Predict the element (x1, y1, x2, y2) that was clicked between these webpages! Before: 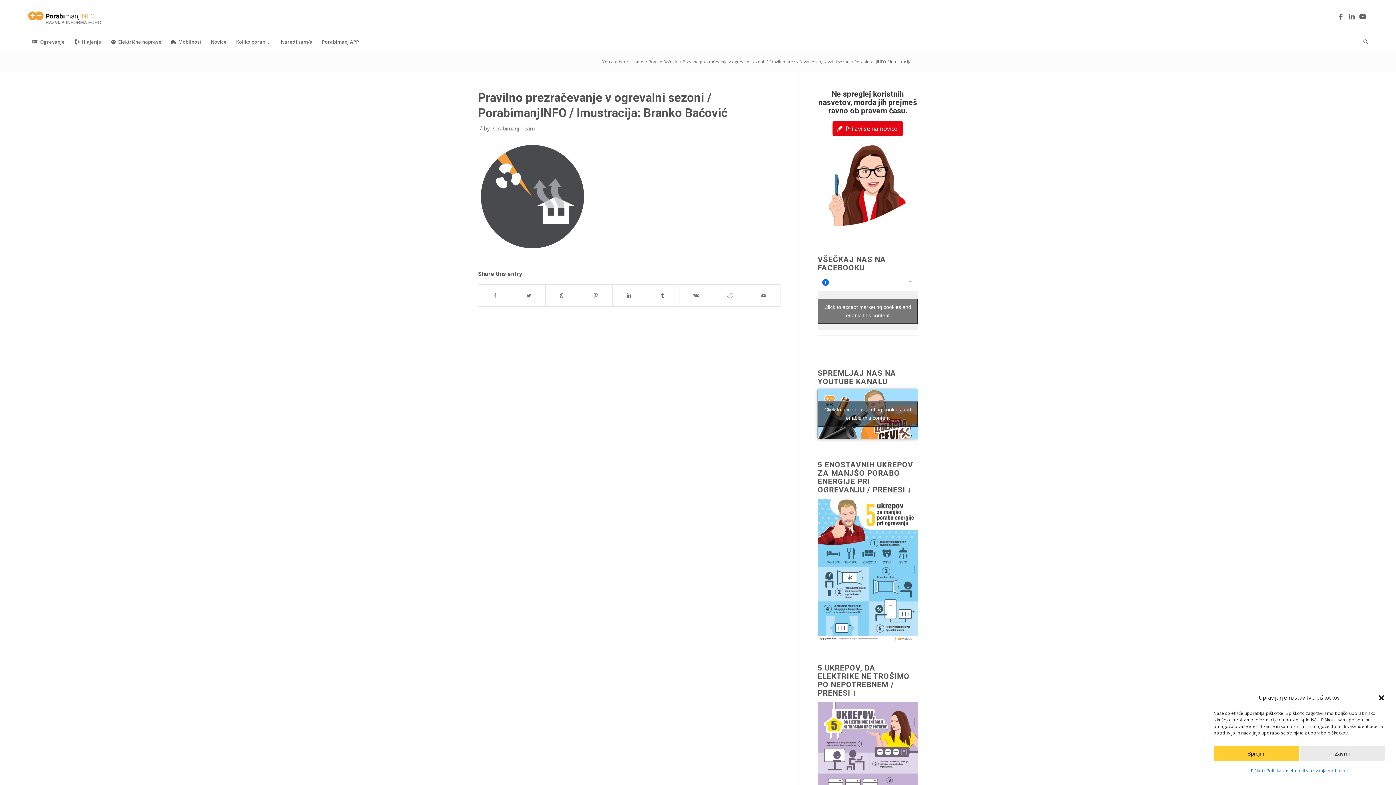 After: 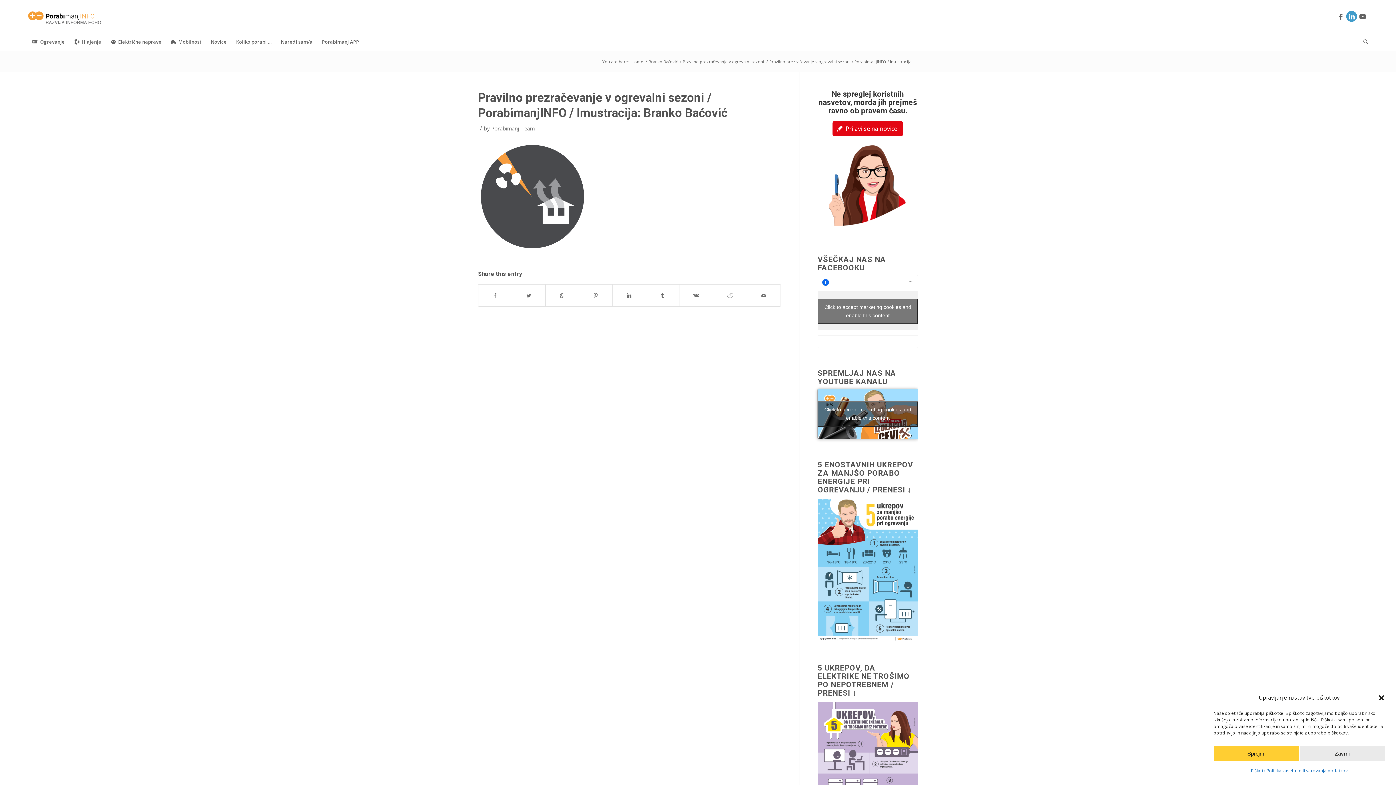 Action: label: Link to LinkedIn bbox: (1346, 10, 1357, 21)